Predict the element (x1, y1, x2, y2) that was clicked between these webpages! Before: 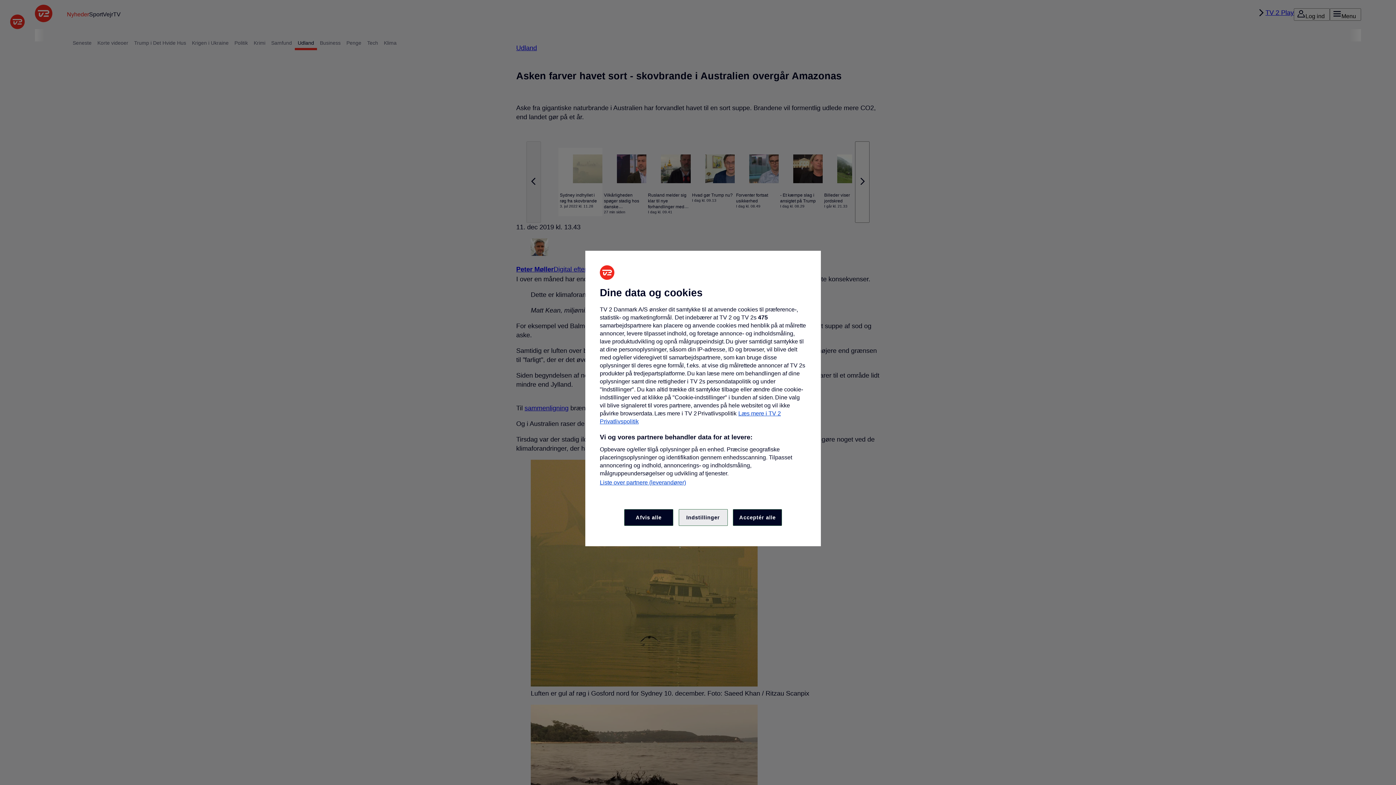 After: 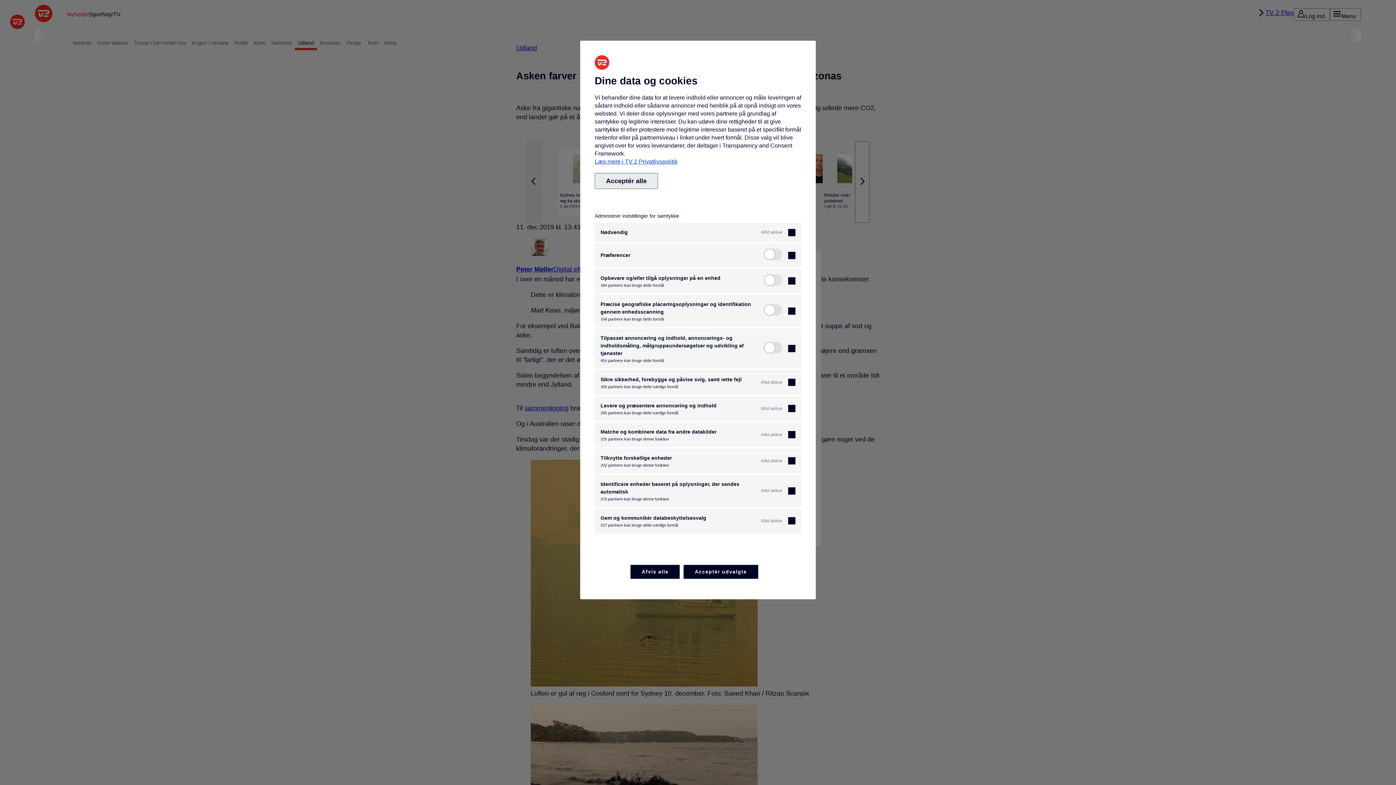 Action: label: Indstillinger bbox: (678, 509, 727, 526)